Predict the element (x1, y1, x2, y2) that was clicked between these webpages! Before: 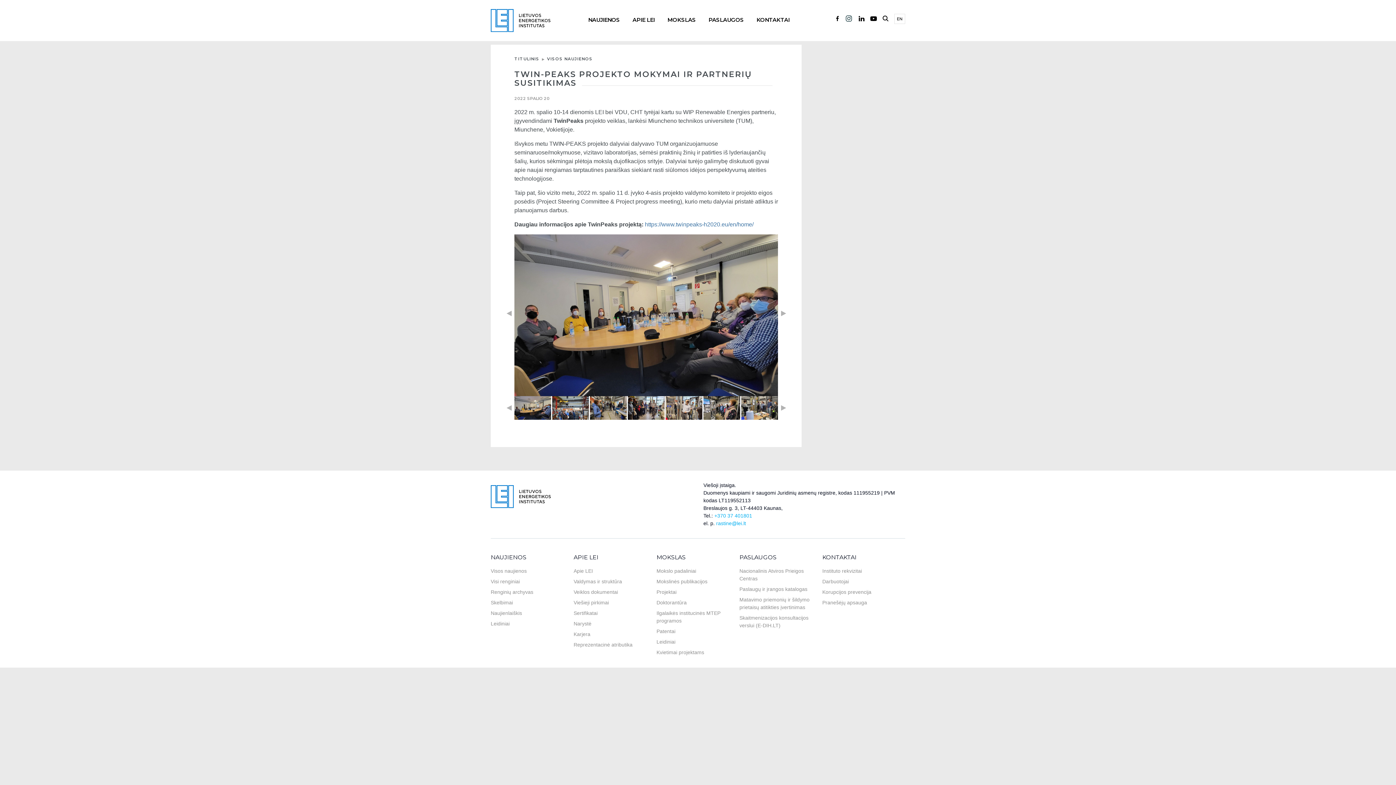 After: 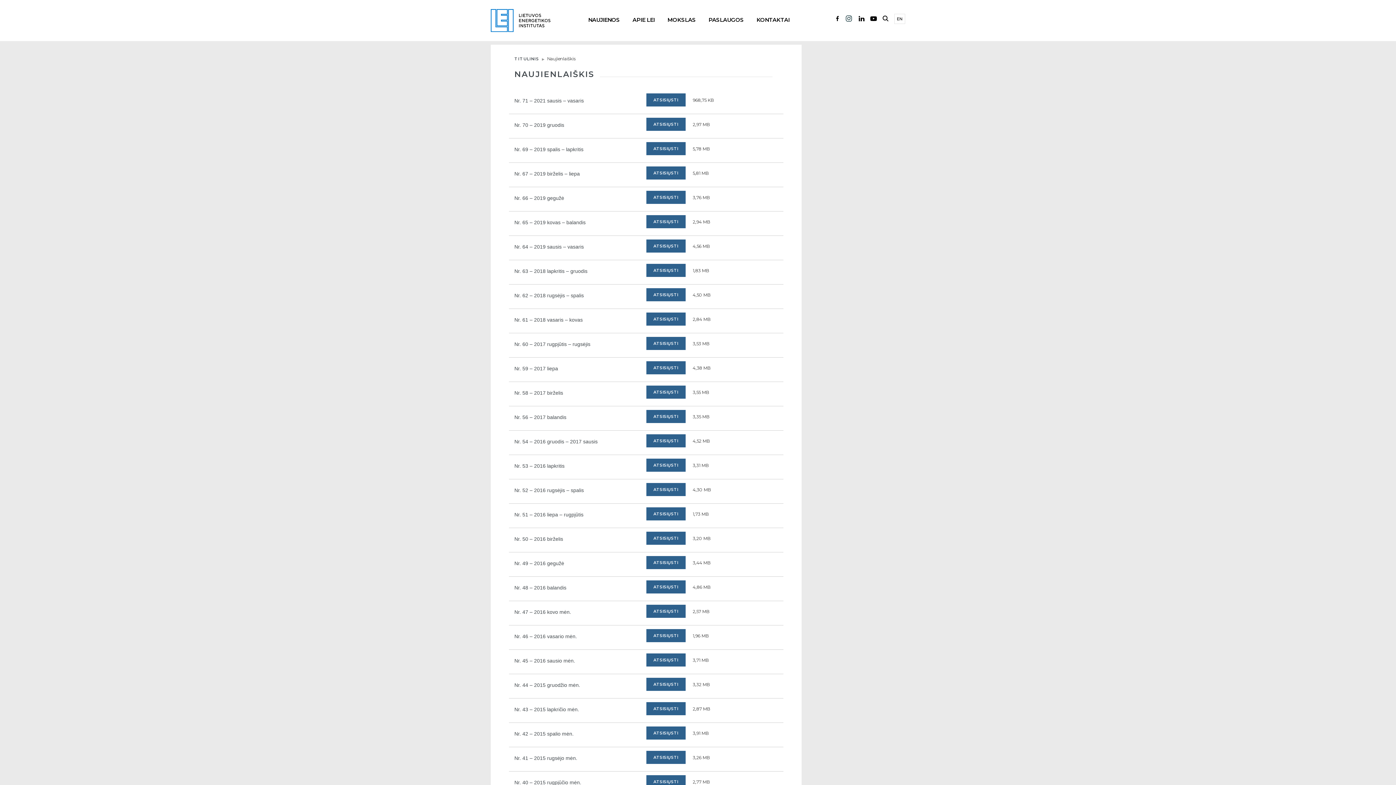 Action: label: Naujienlaiškis bbox: (490, 610, 522, 616)